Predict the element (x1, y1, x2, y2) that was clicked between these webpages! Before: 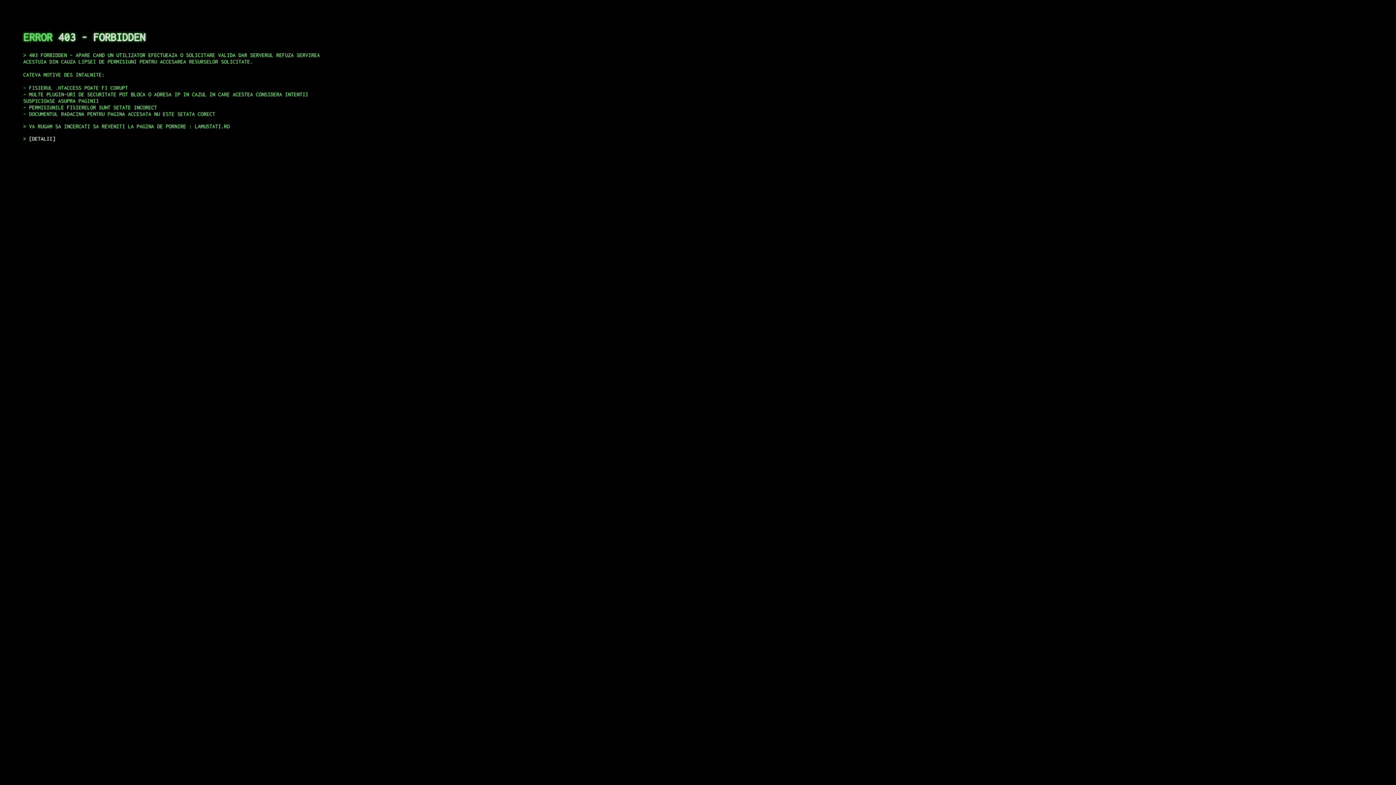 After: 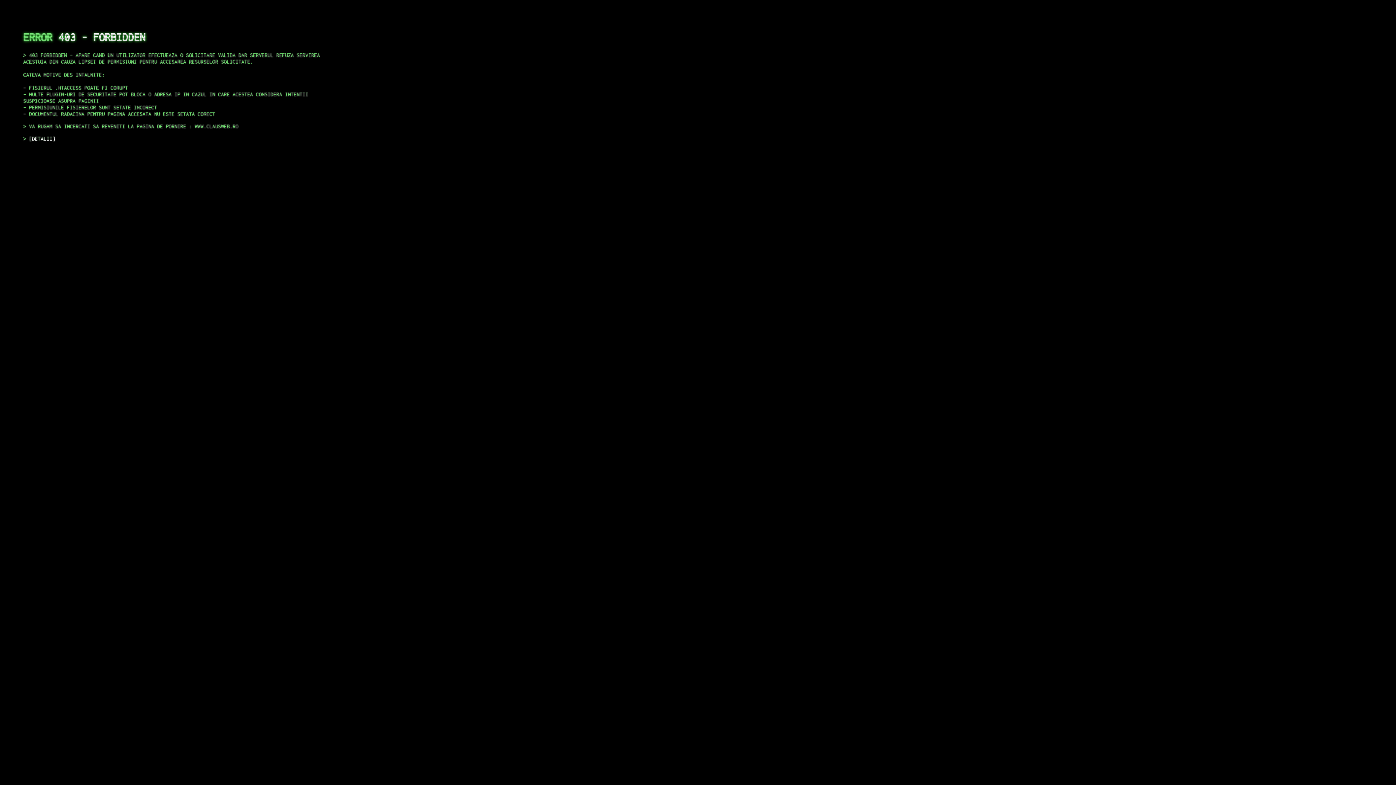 Action: label: DETALII bbox: (29, 135, 55, 141)